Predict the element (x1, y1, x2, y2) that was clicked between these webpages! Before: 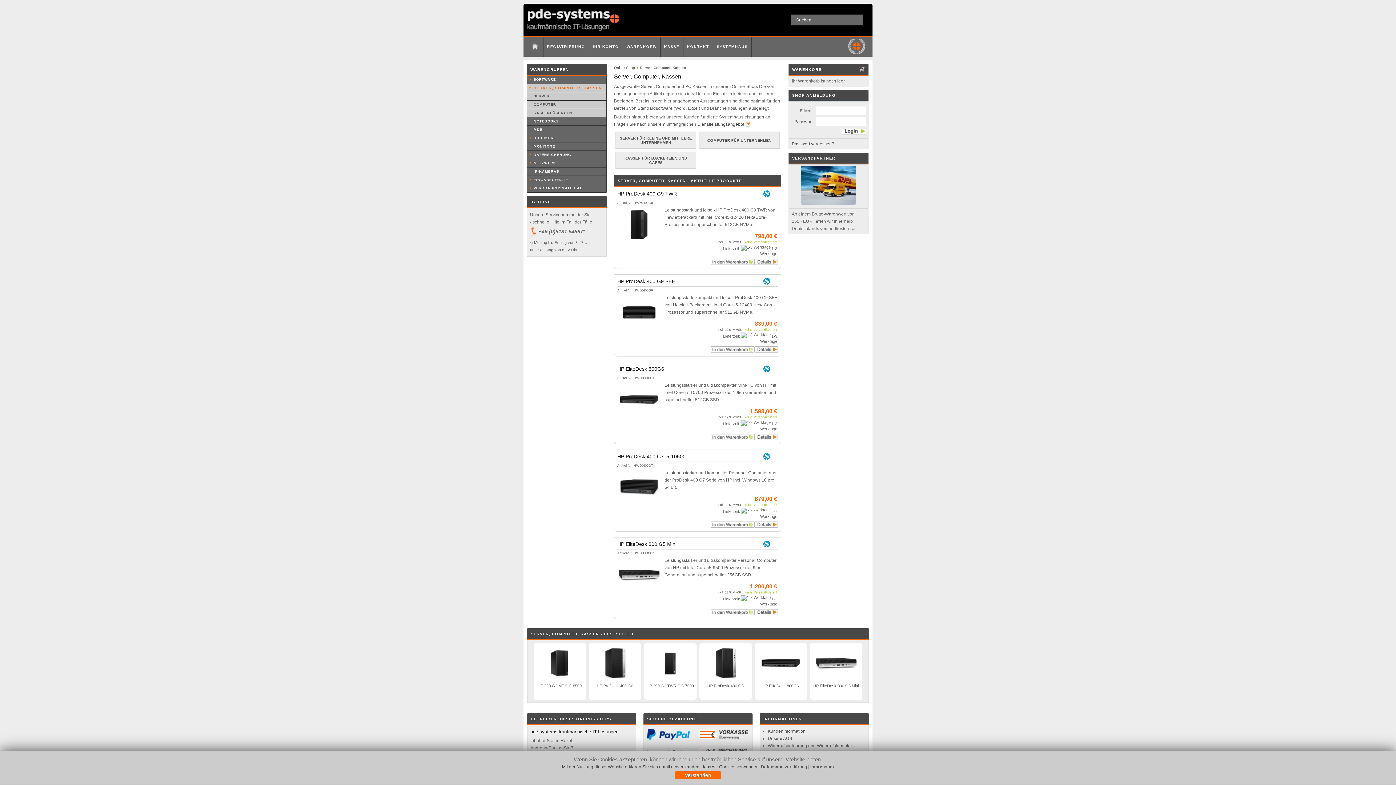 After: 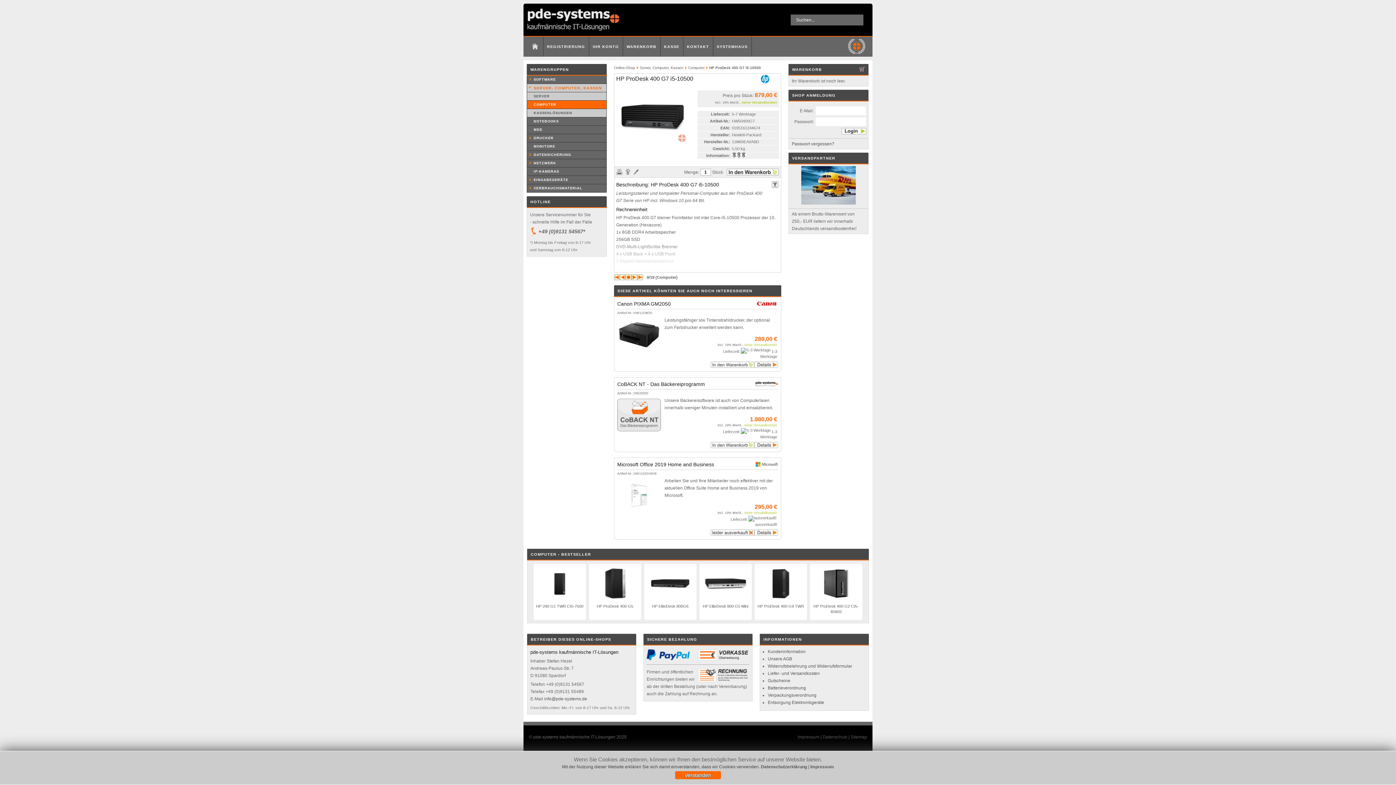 Action: label: HP ProDesk 400 G7 i5-10500 bbox: (617, 453, 746, 460)